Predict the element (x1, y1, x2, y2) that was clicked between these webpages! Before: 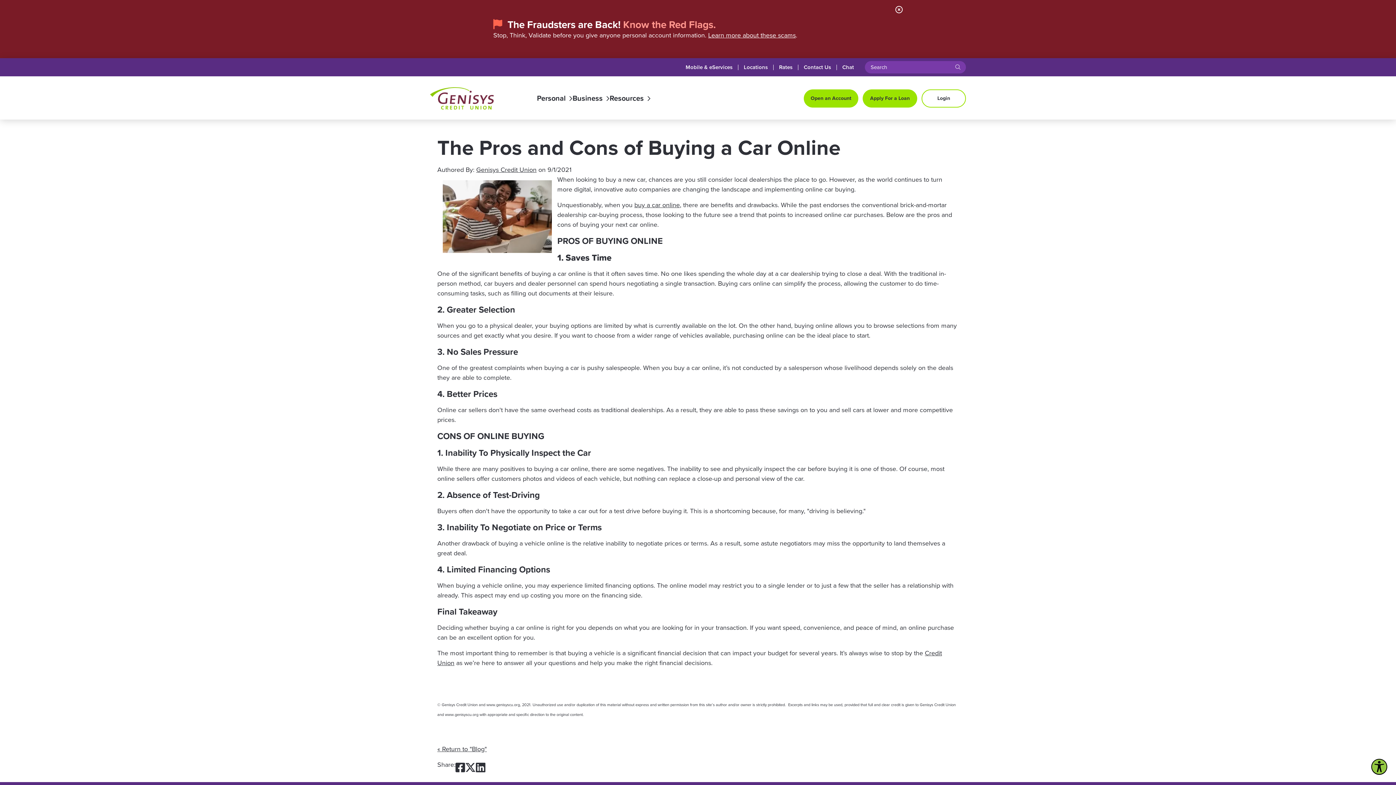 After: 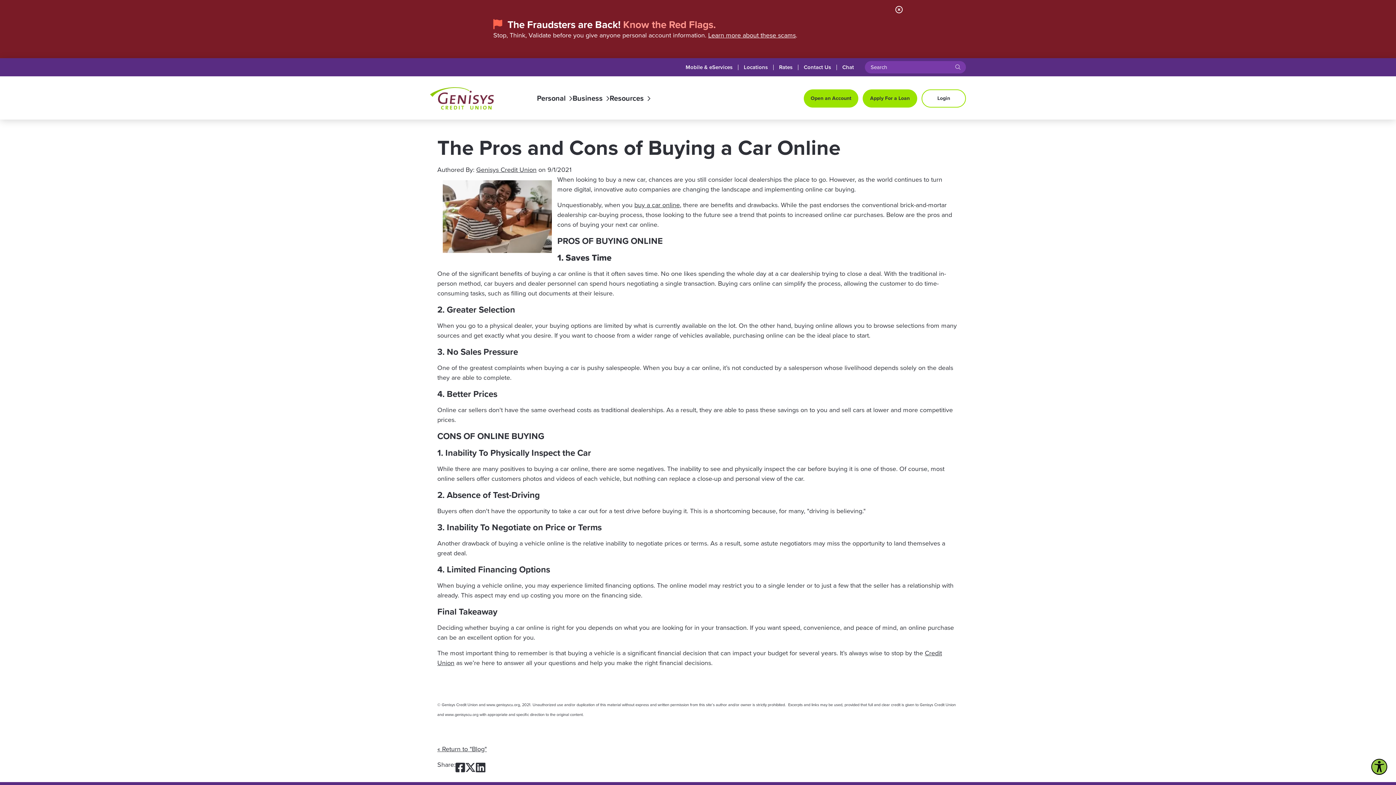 Action: bbox: (455, 760, 465, 776) label: Share on Facebook: The Pros and Cons of Buying a Car Online